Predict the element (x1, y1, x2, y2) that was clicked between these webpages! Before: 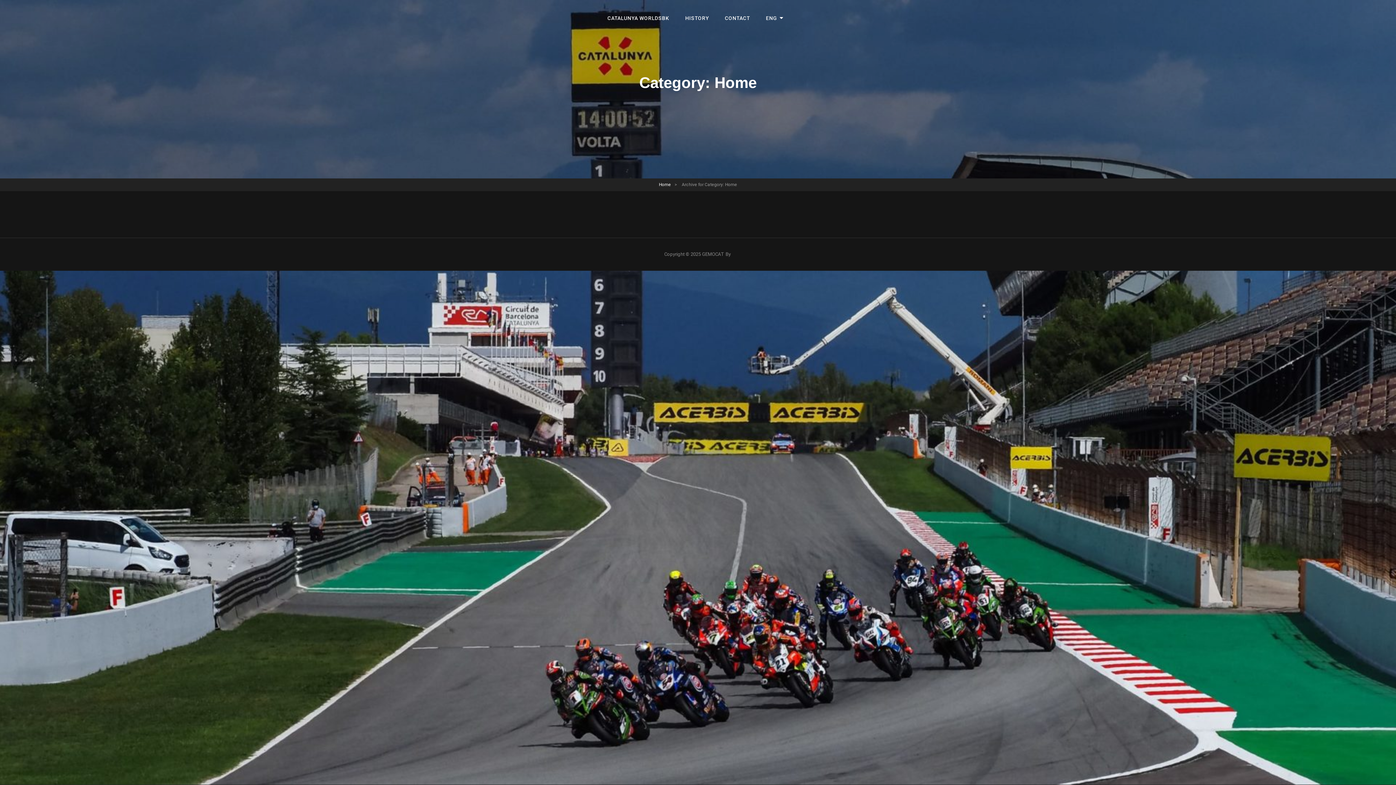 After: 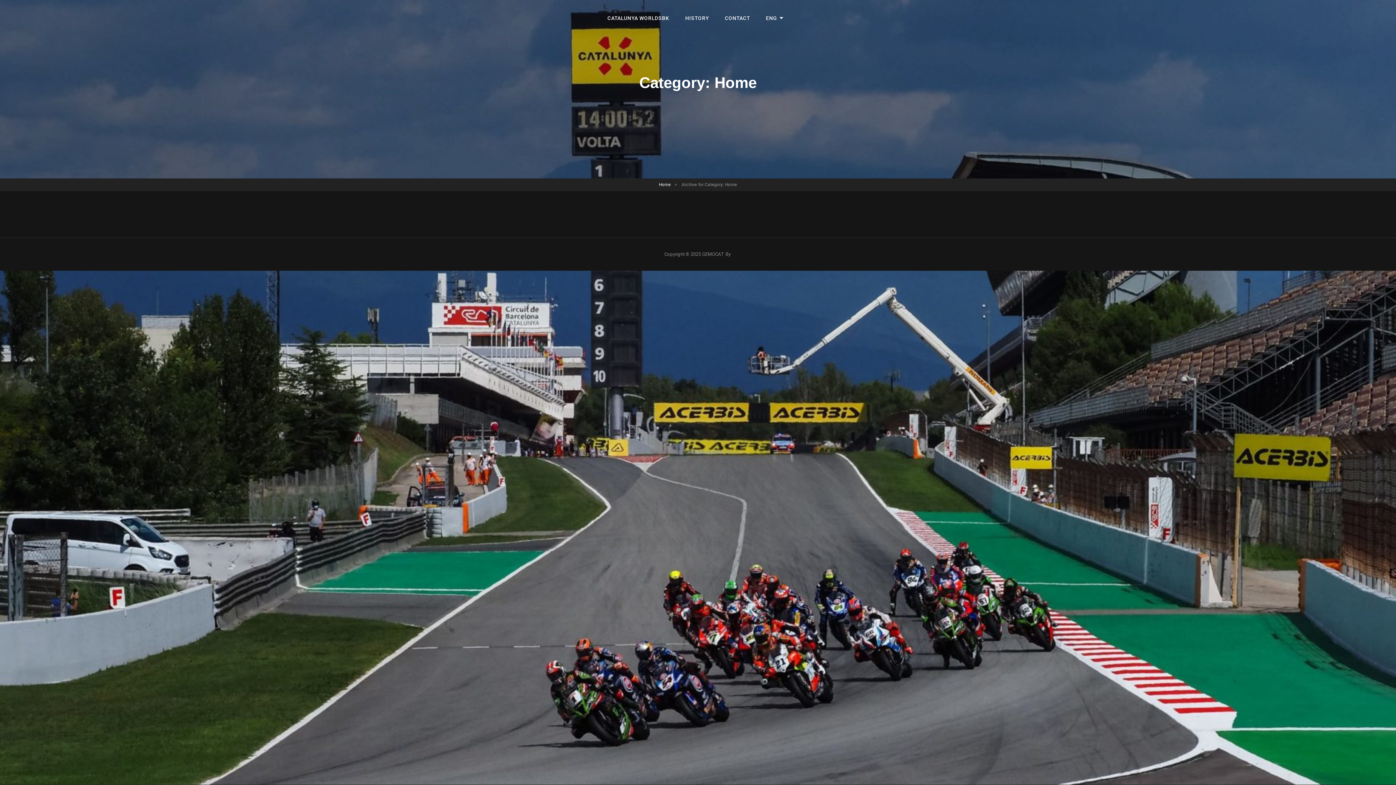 Action: label: ENG bbox: (758, 2, 790, 33)